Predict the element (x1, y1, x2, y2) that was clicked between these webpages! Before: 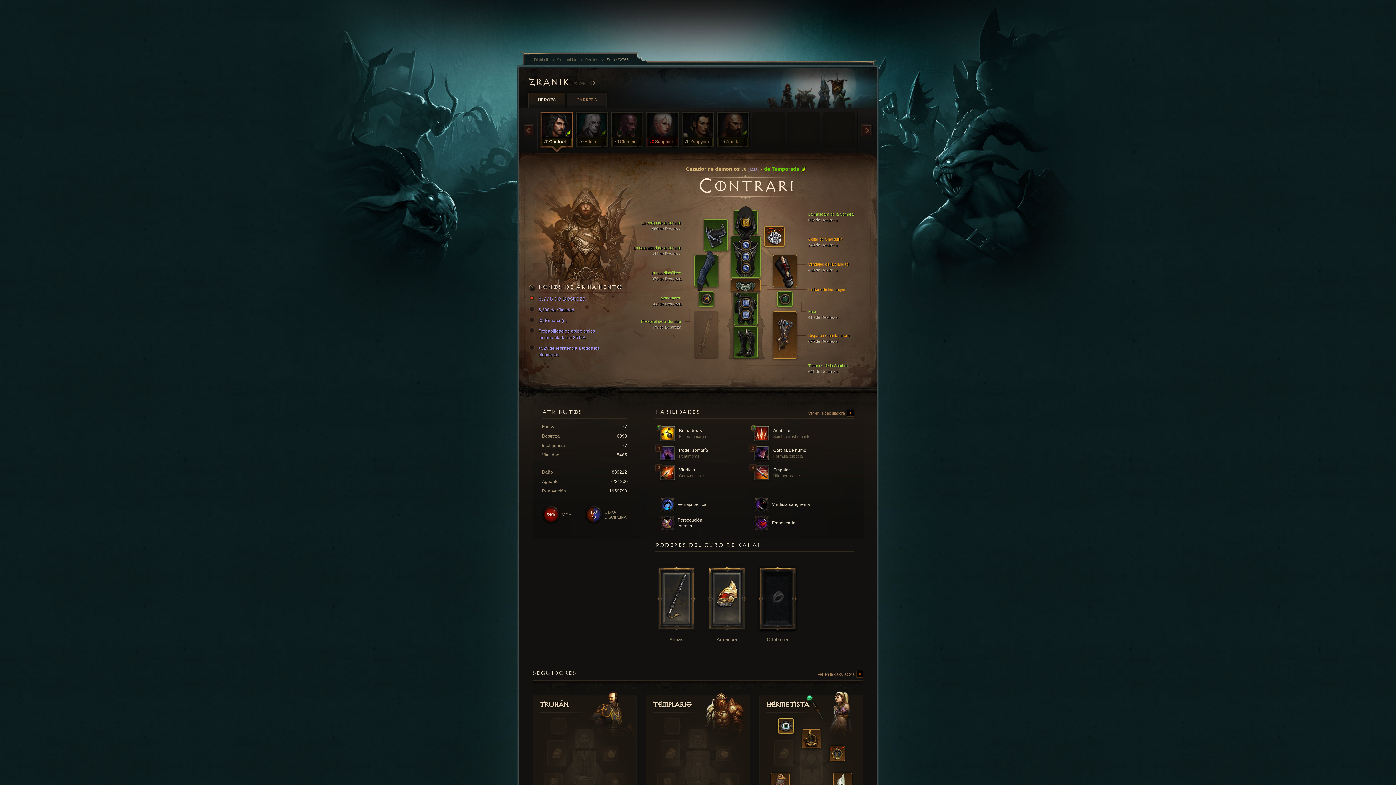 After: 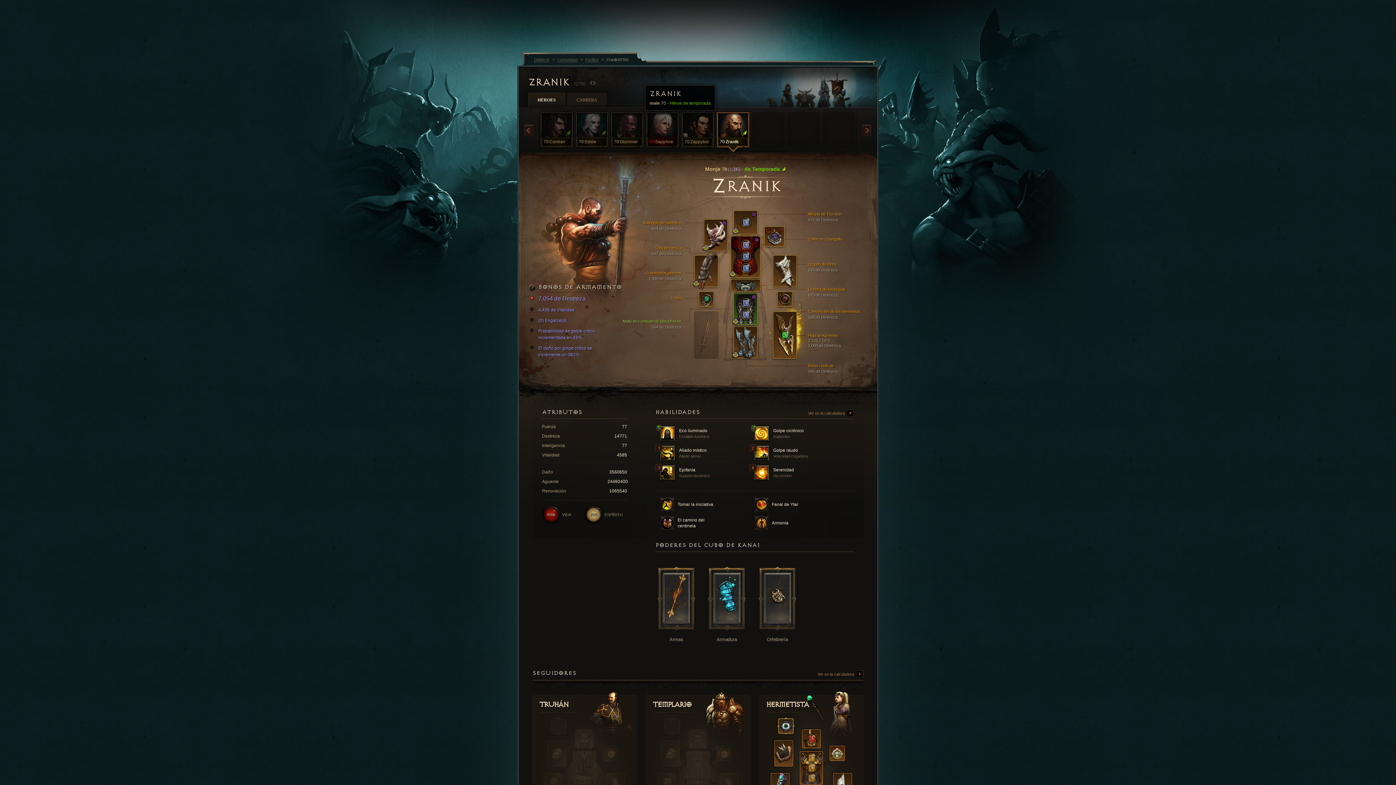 Action: bbox: (715, 110, 750, 156) label: 70
Zranik